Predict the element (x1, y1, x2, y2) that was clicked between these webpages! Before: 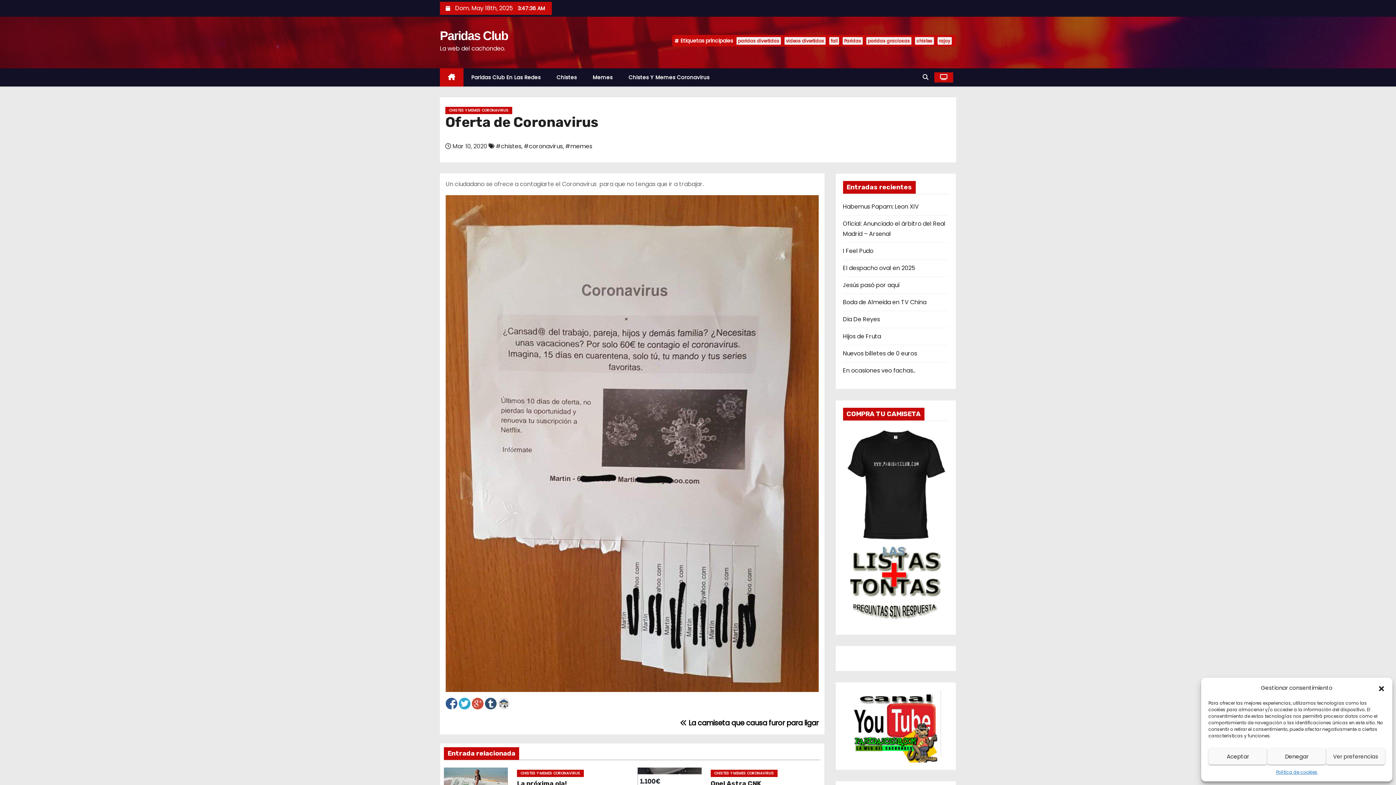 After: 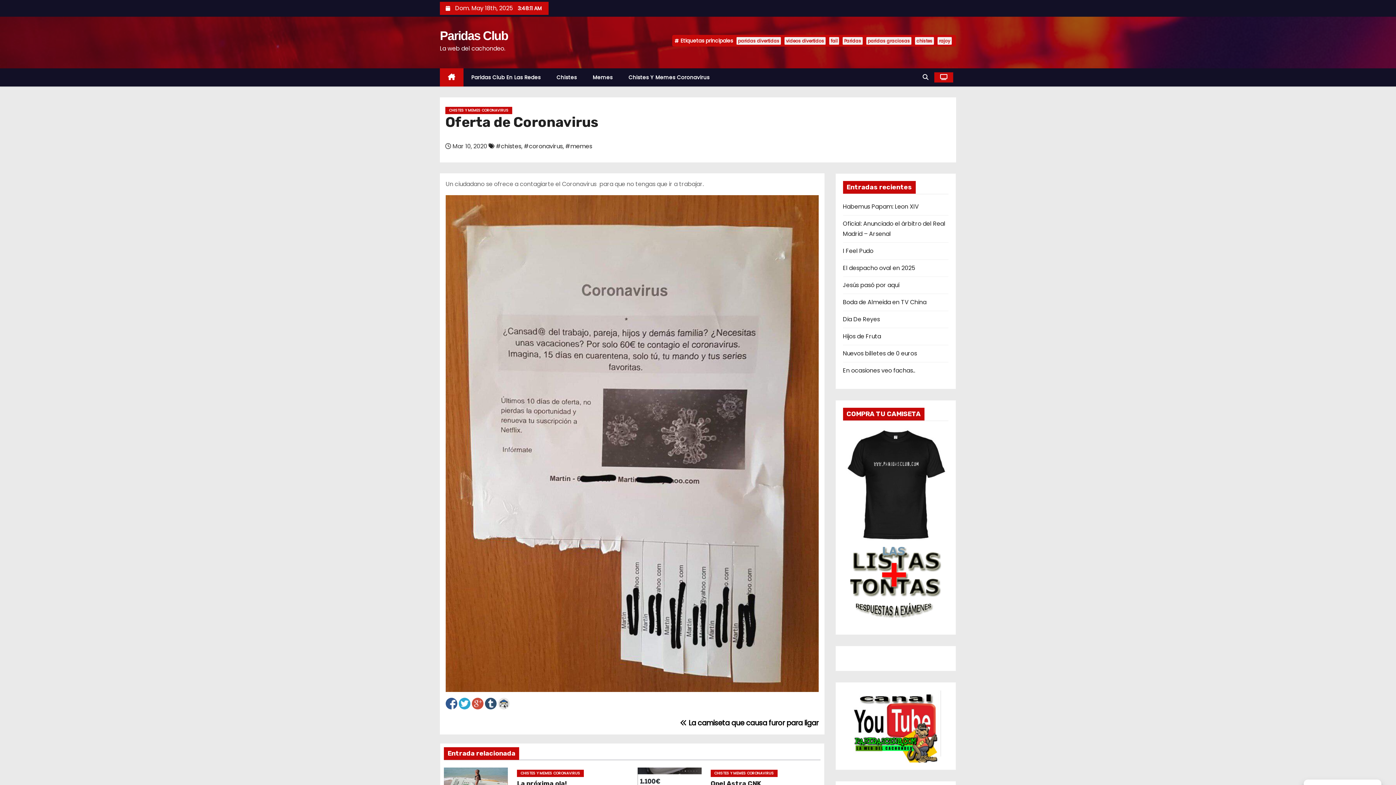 Action: label: Cerrar ventana bbox: (1378, 684, 1385, 692)